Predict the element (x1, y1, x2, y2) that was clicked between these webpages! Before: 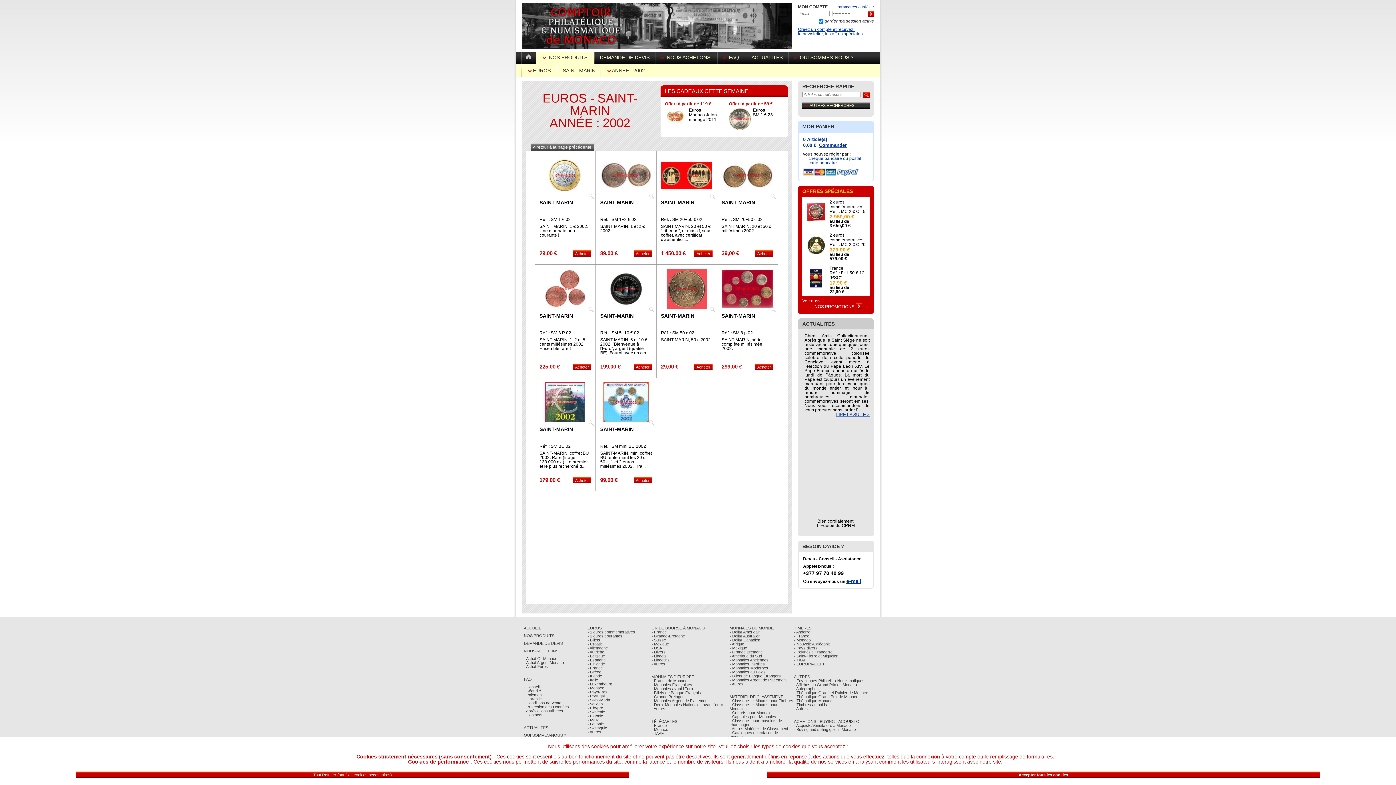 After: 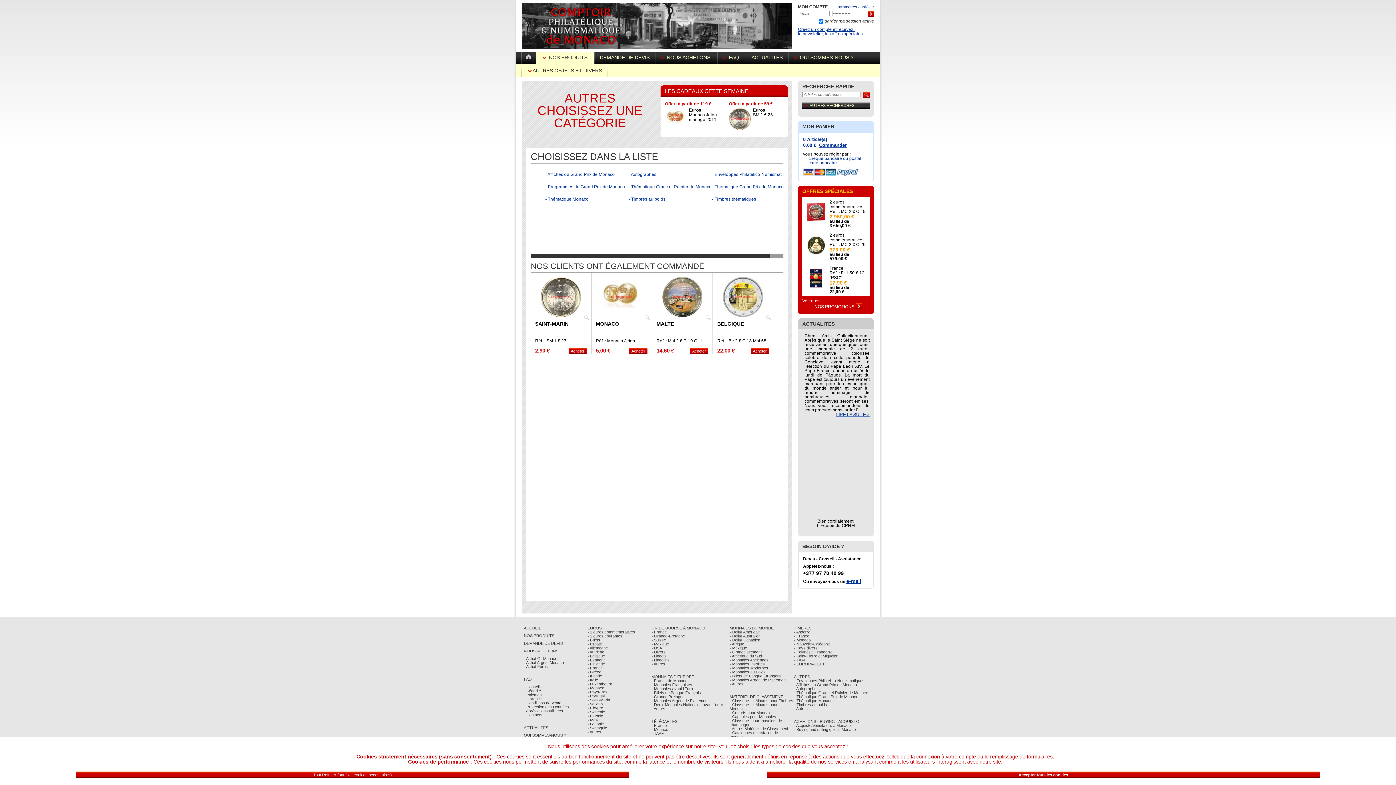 Action: bbox: (794, 706, 808, 711) label: - Autres